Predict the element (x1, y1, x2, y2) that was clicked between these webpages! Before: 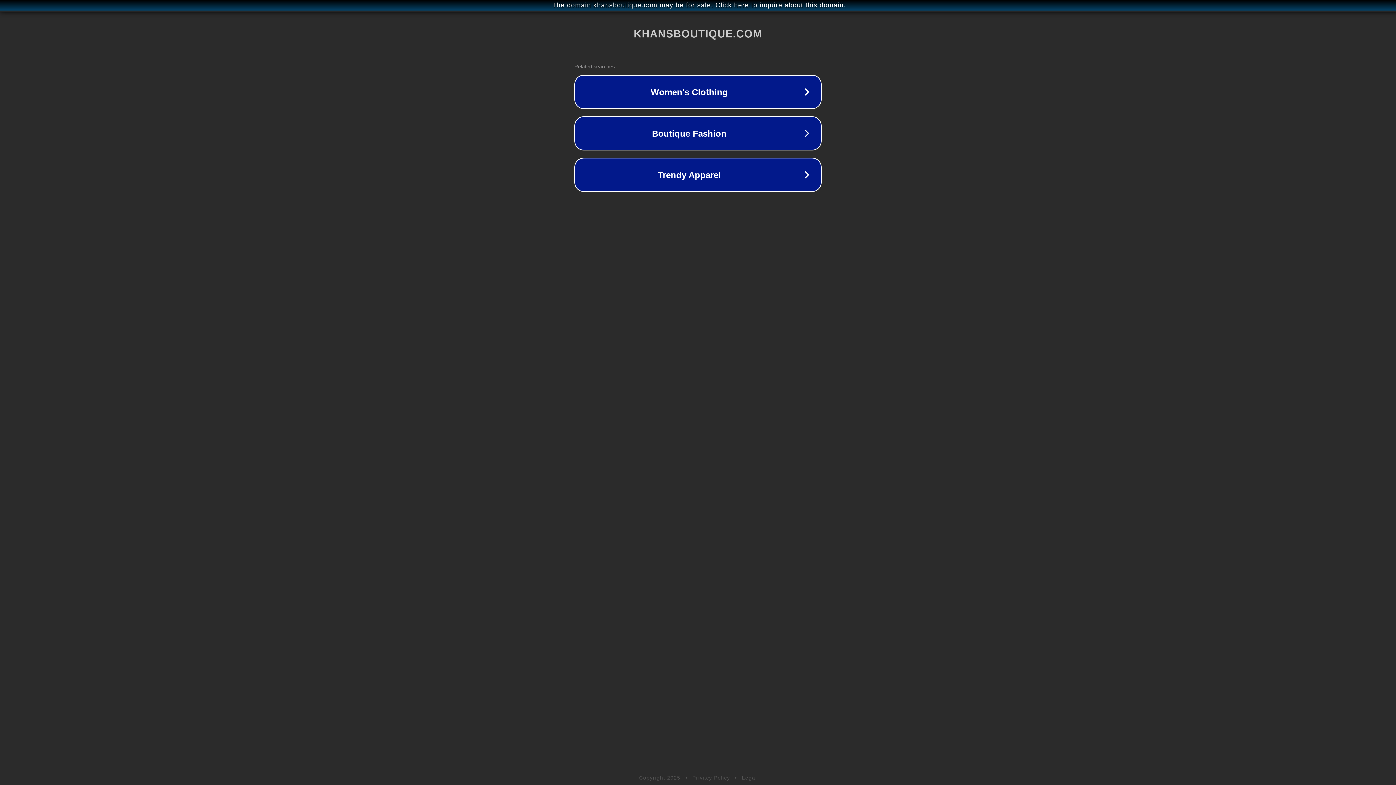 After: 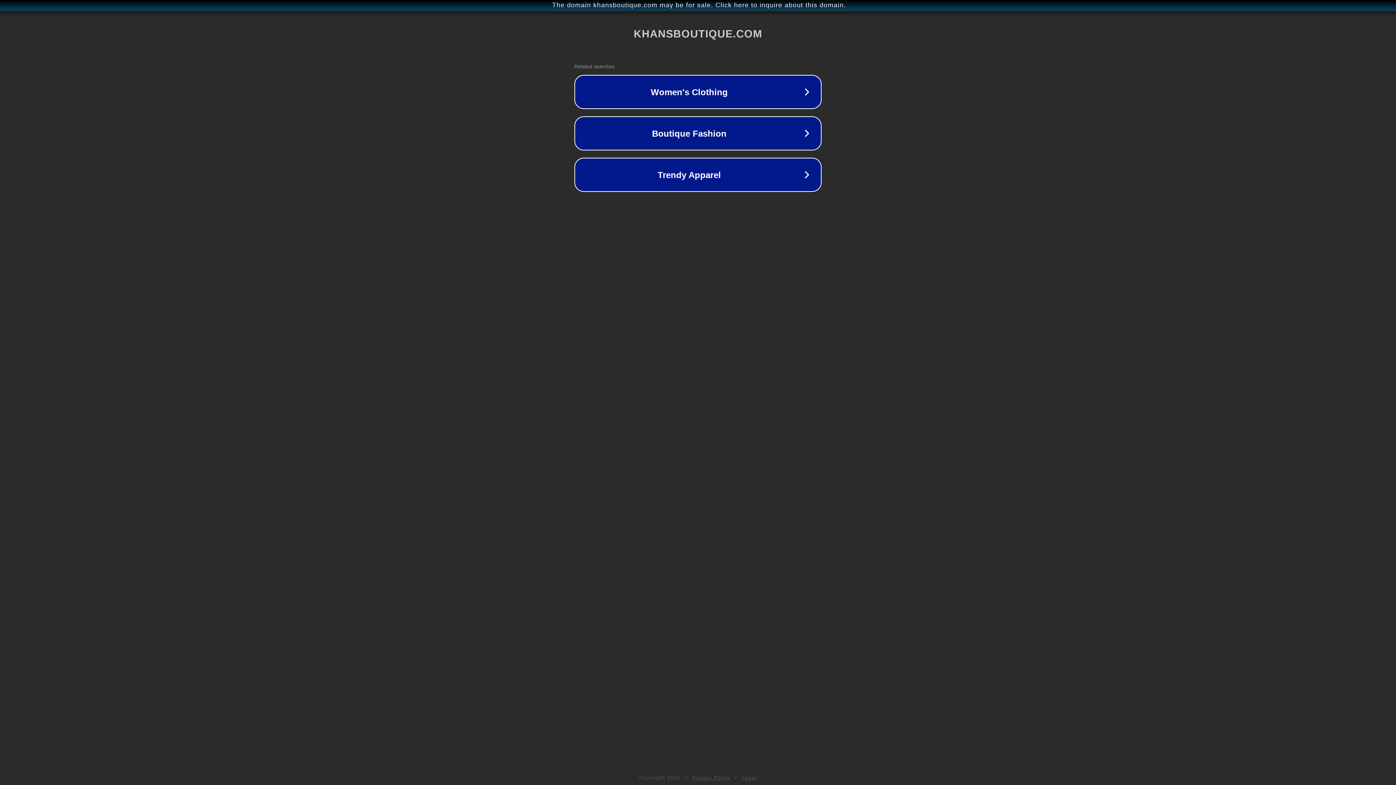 Action: bbox: (692, 775, 730, 781) label: Privacy Policy